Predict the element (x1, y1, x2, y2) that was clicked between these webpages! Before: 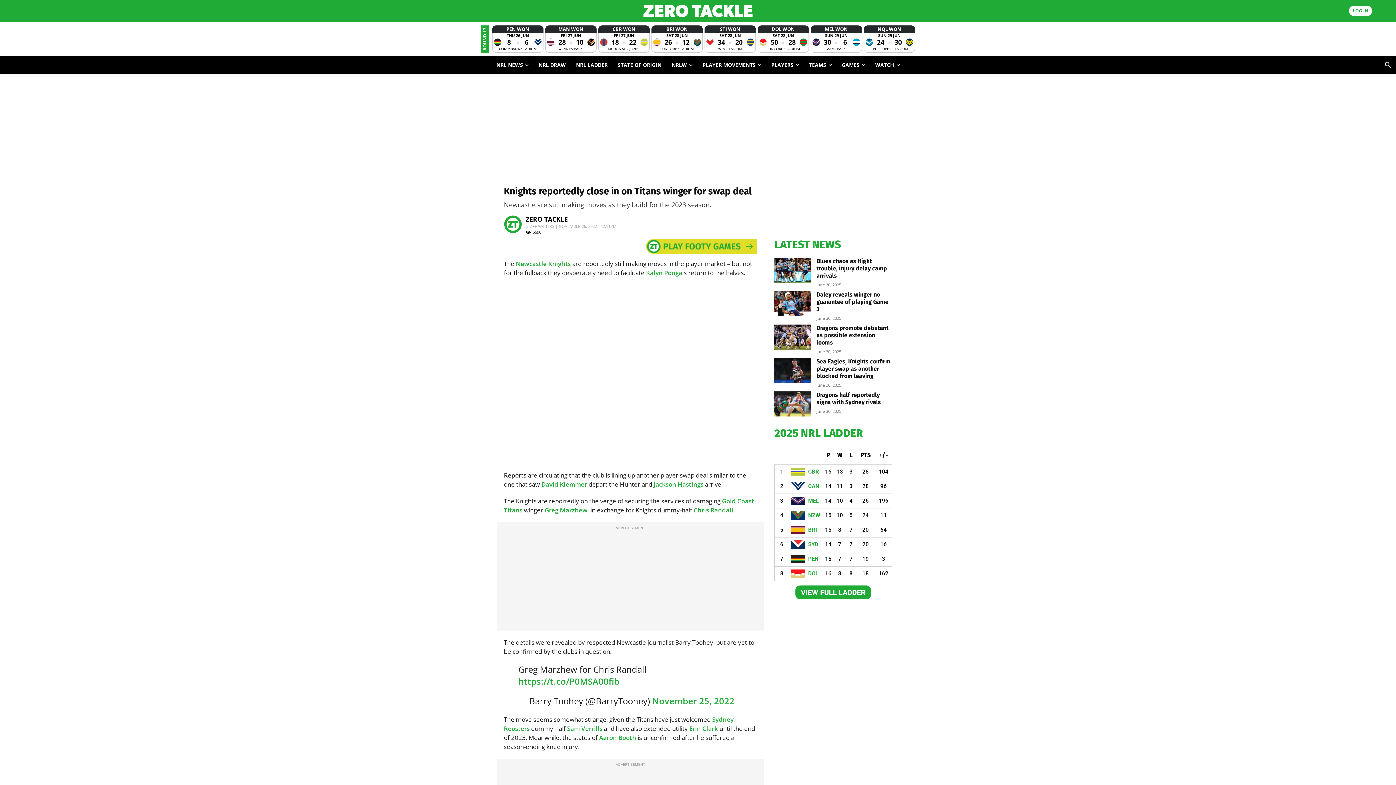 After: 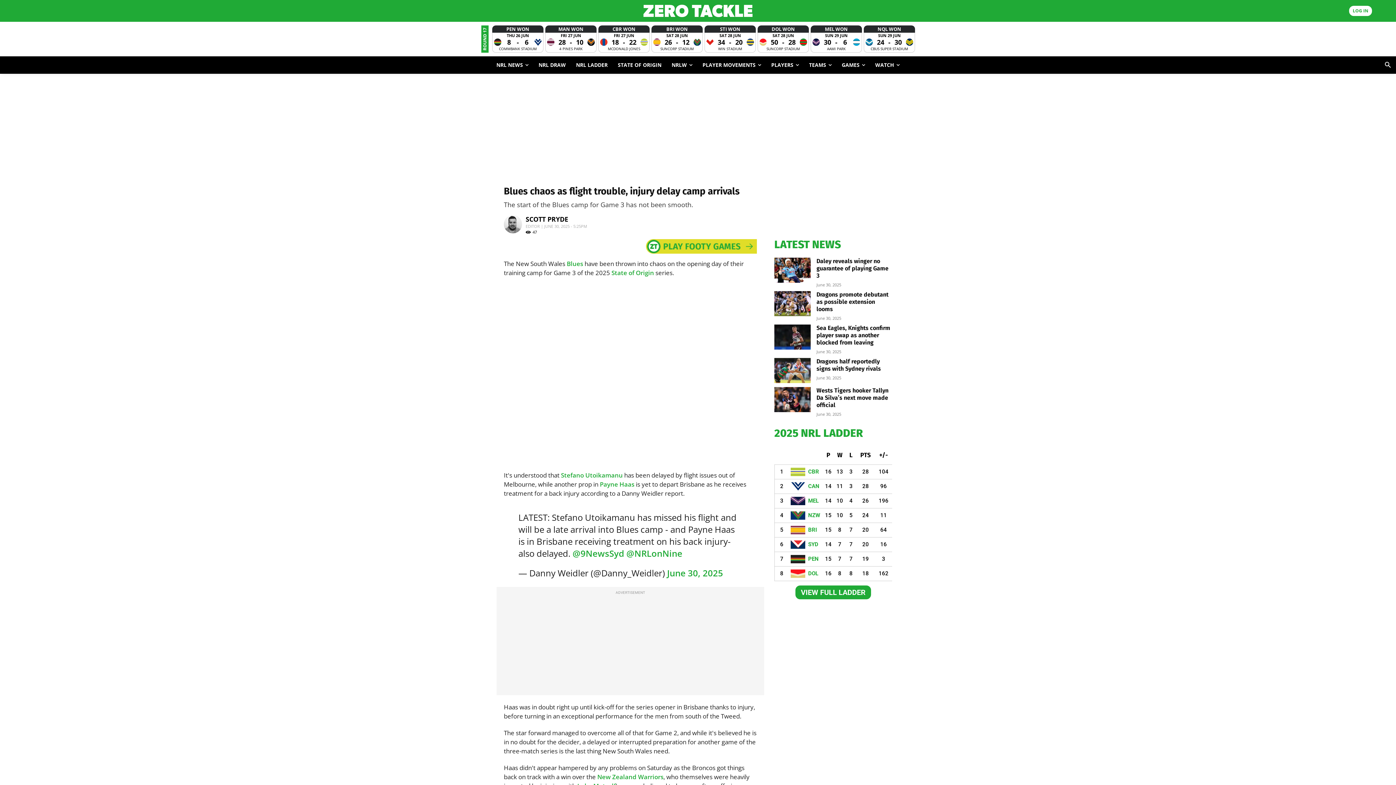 Action: label: Blues chaos as flight trouble, injury delay camp arrivals bbox: (816, 257, 887, 279)